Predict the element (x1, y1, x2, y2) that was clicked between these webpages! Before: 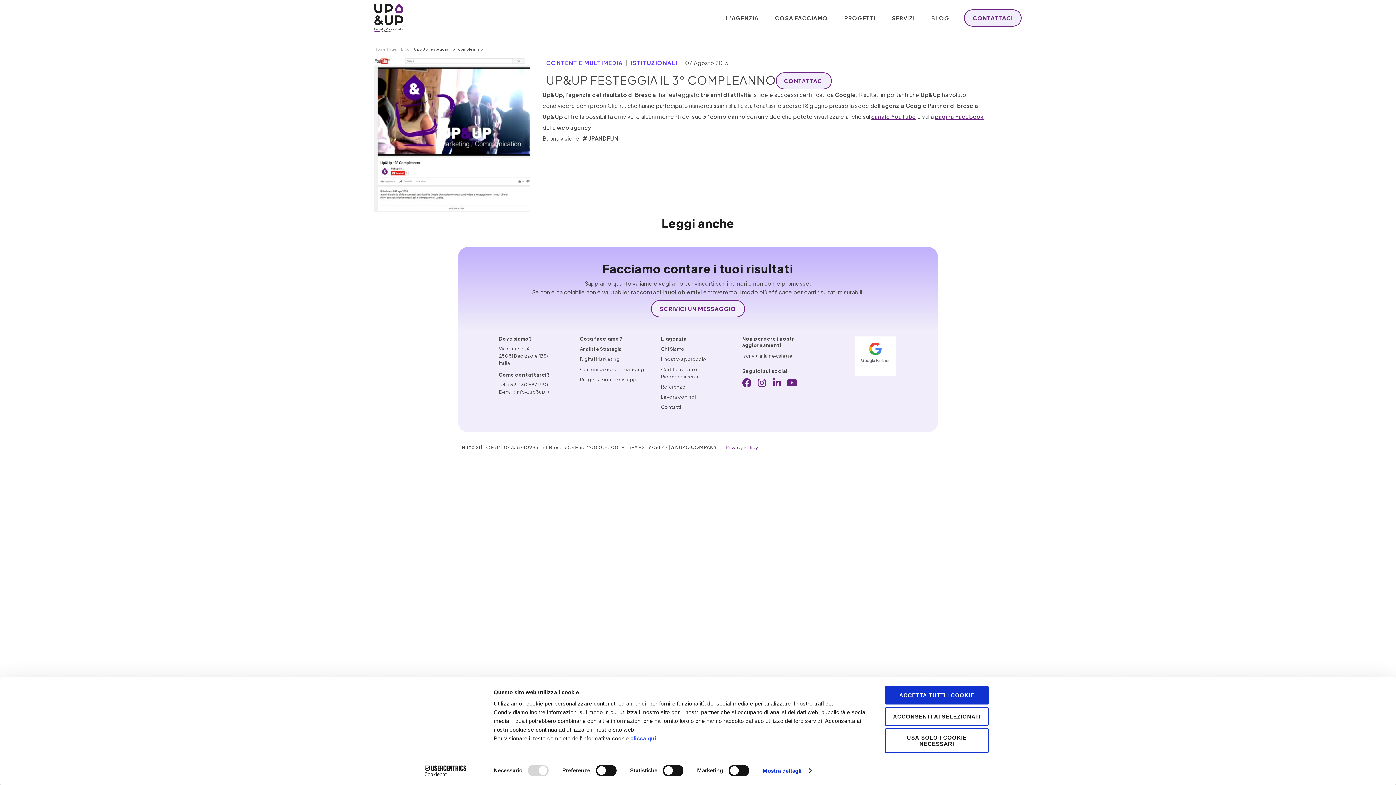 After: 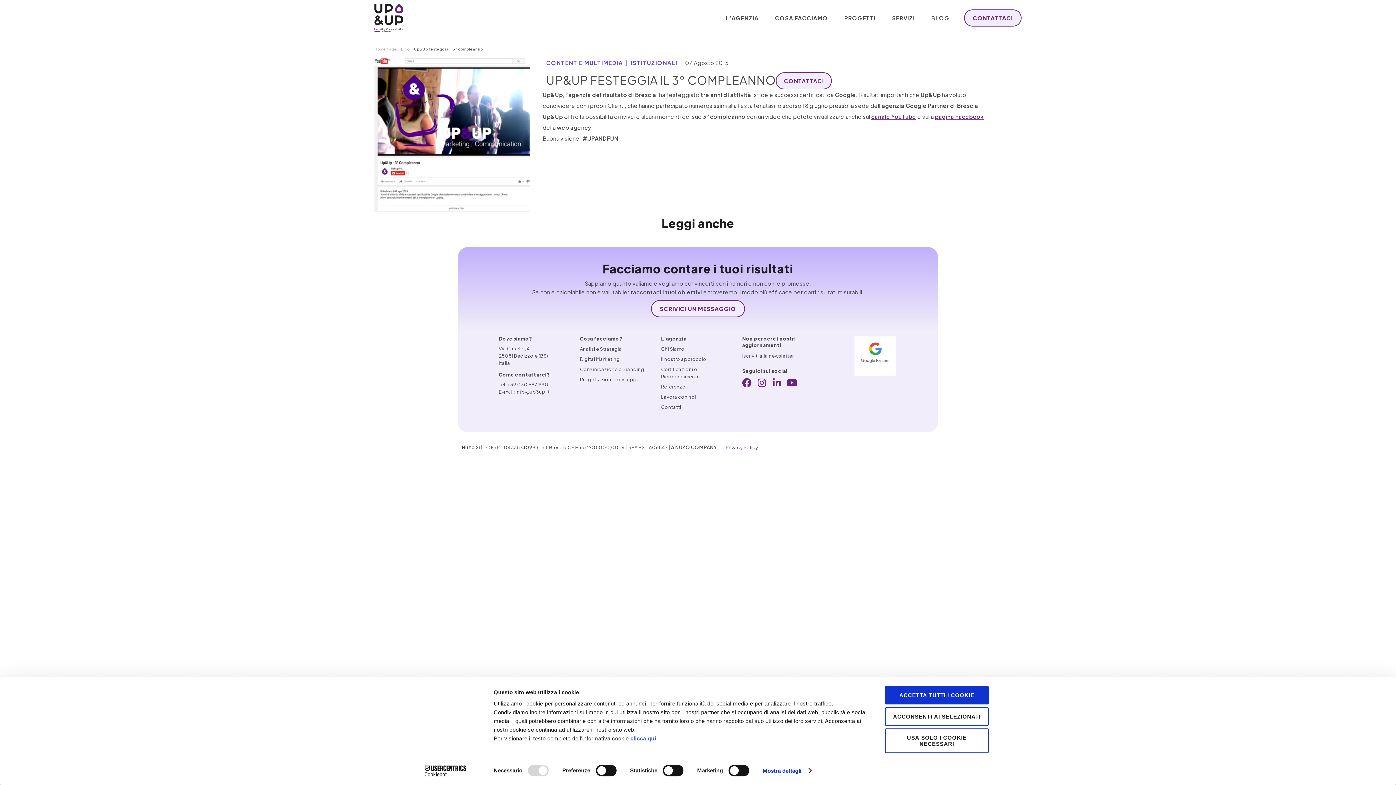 Action: bbox: (413, 765, 477, 776) label: Cookiebot - opens in a new window